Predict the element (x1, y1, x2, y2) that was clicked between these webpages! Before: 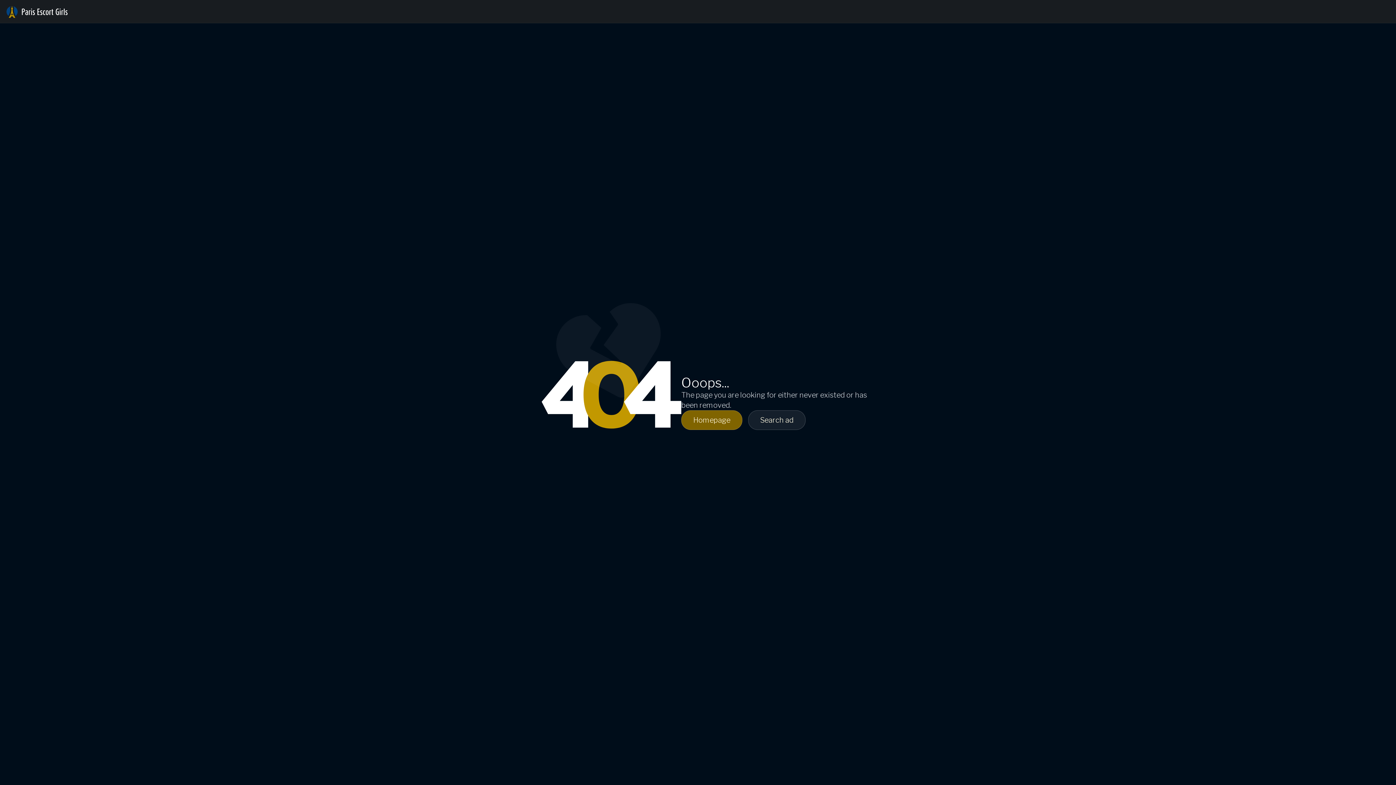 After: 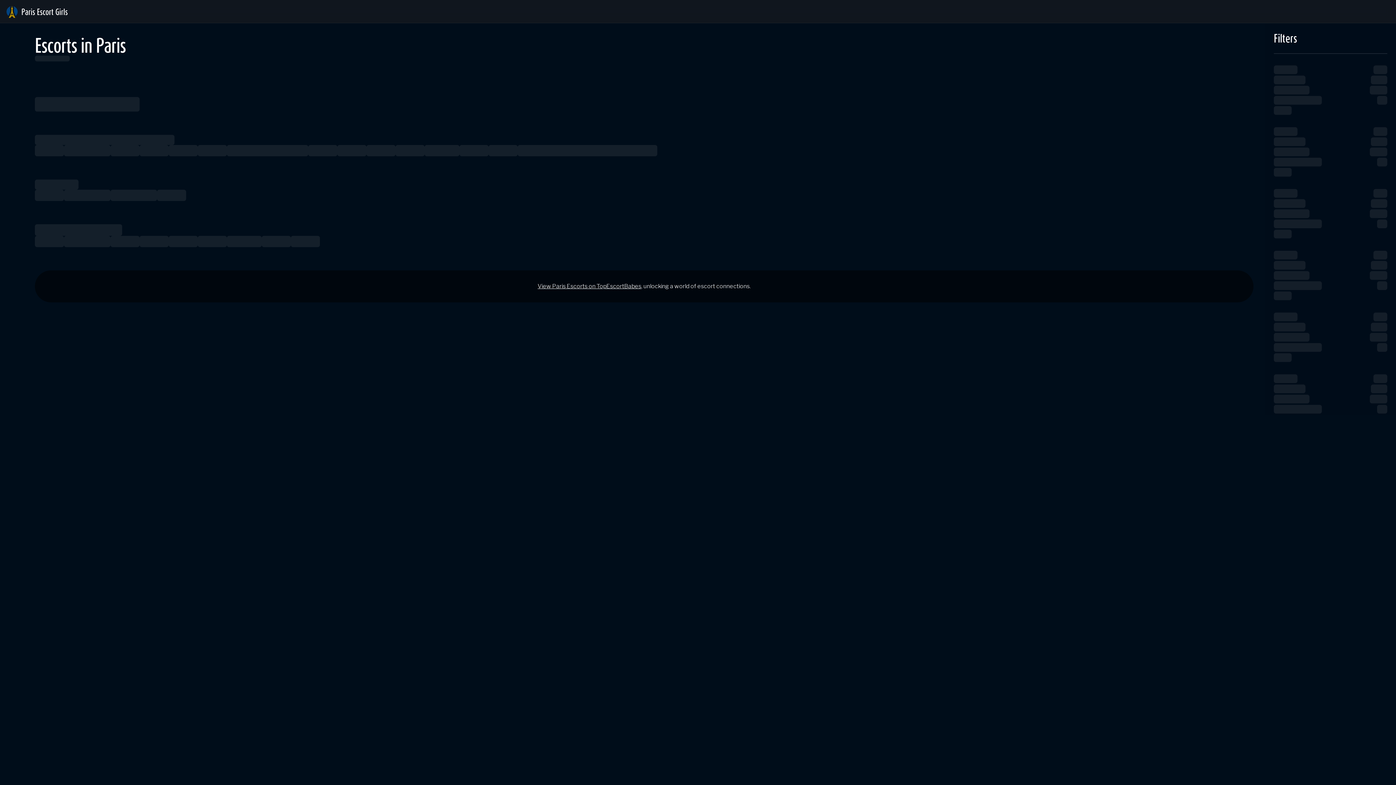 Action: label: Homepage bbox: (681, 410, 742, 430)